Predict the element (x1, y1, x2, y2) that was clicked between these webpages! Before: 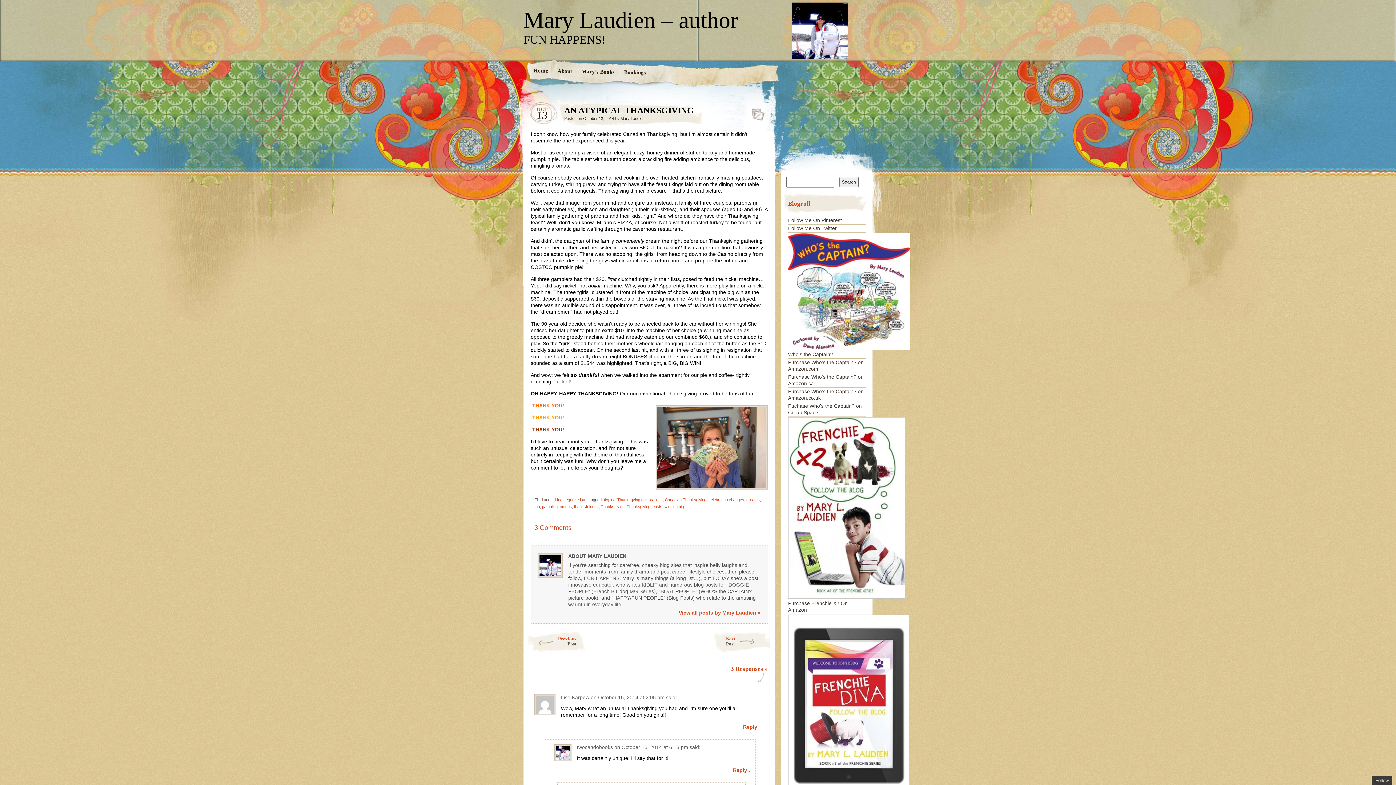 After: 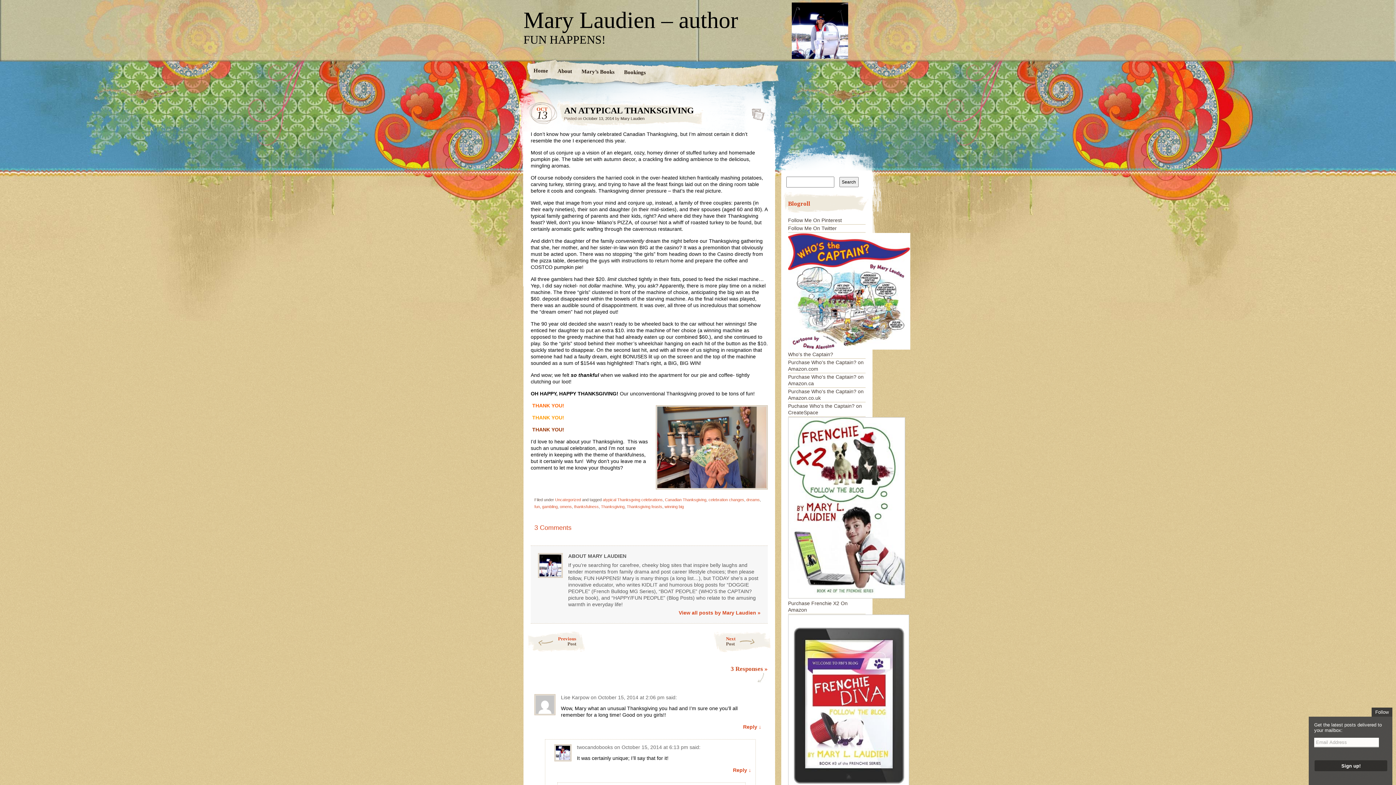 Action: label: Follow bbox: (1372, 776, 1392, 785)